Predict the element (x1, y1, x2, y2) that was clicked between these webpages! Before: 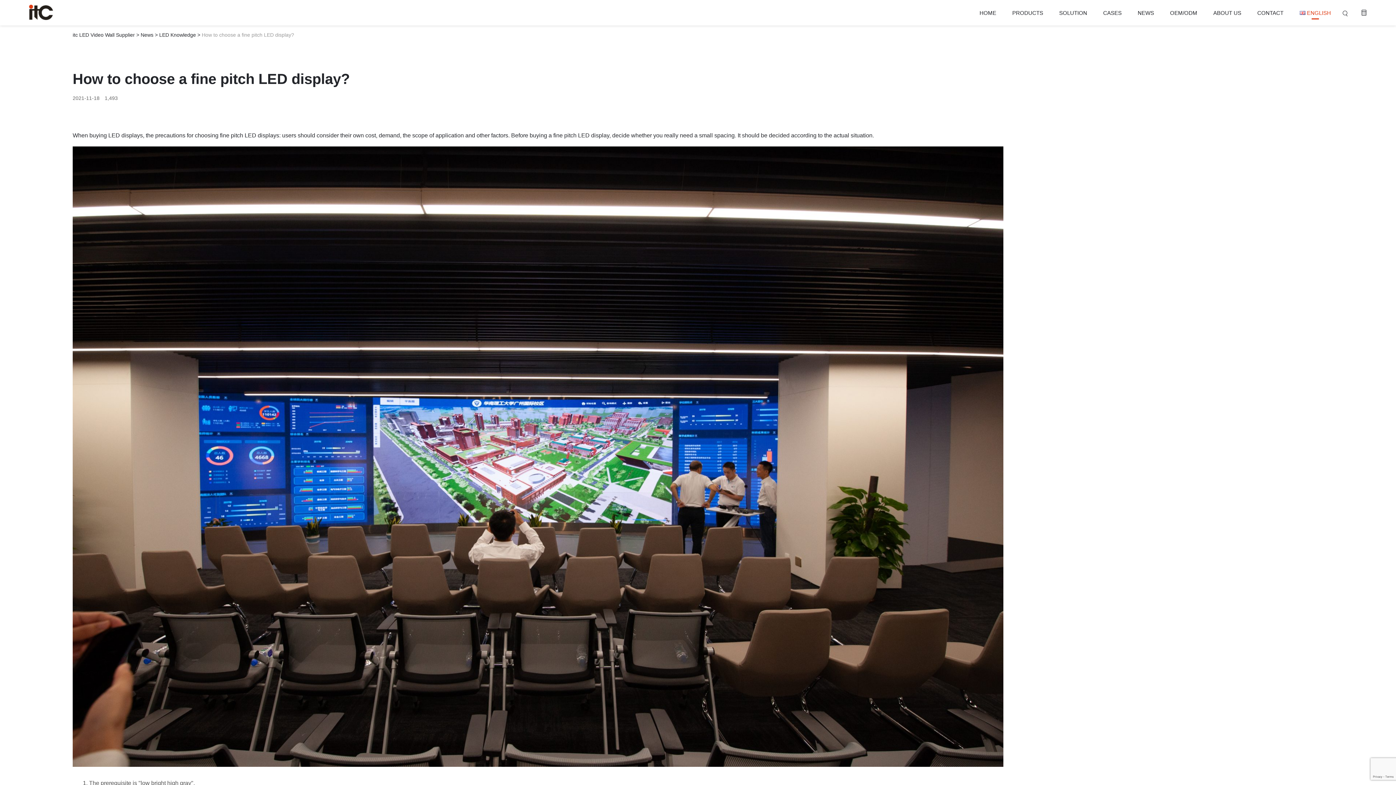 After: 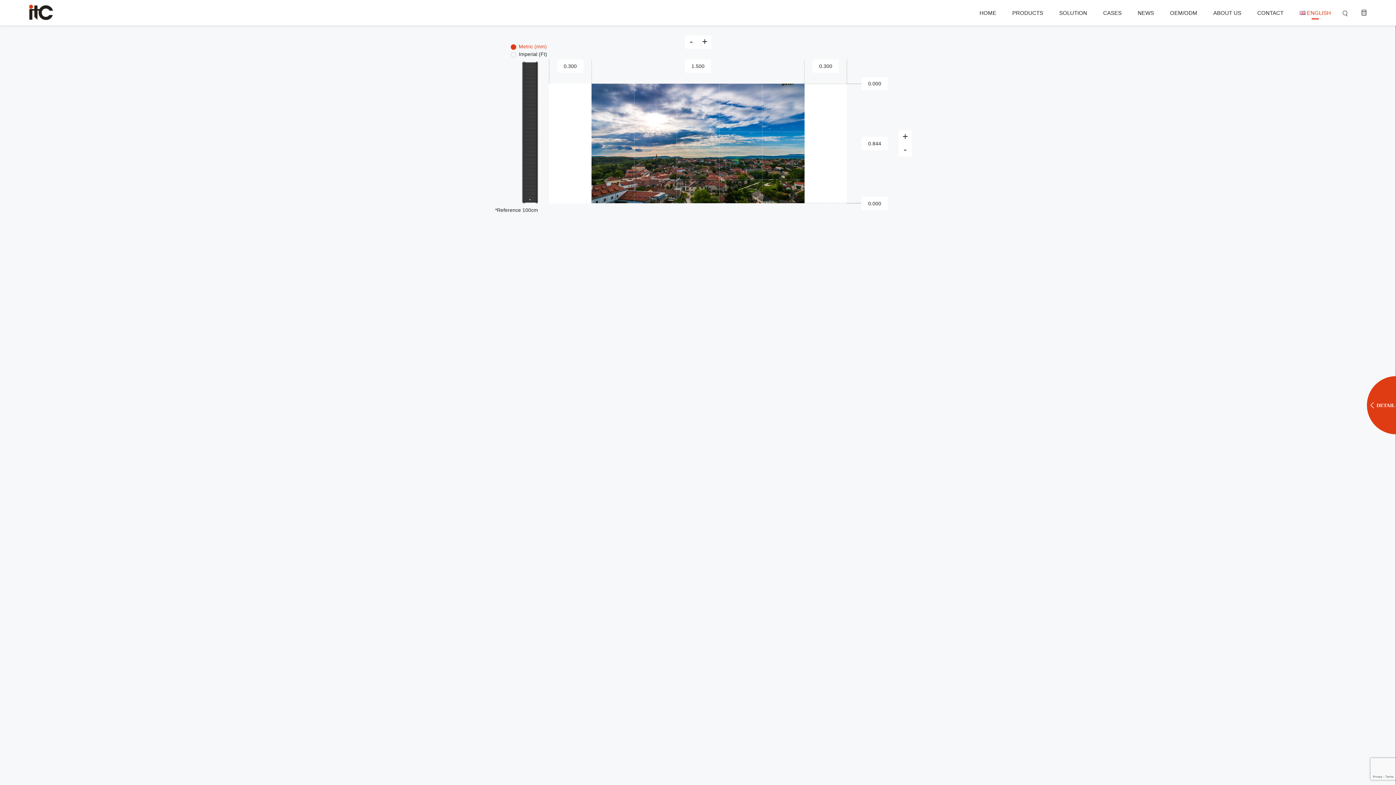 Action: bbox: (1361, 10, 1367, 16)